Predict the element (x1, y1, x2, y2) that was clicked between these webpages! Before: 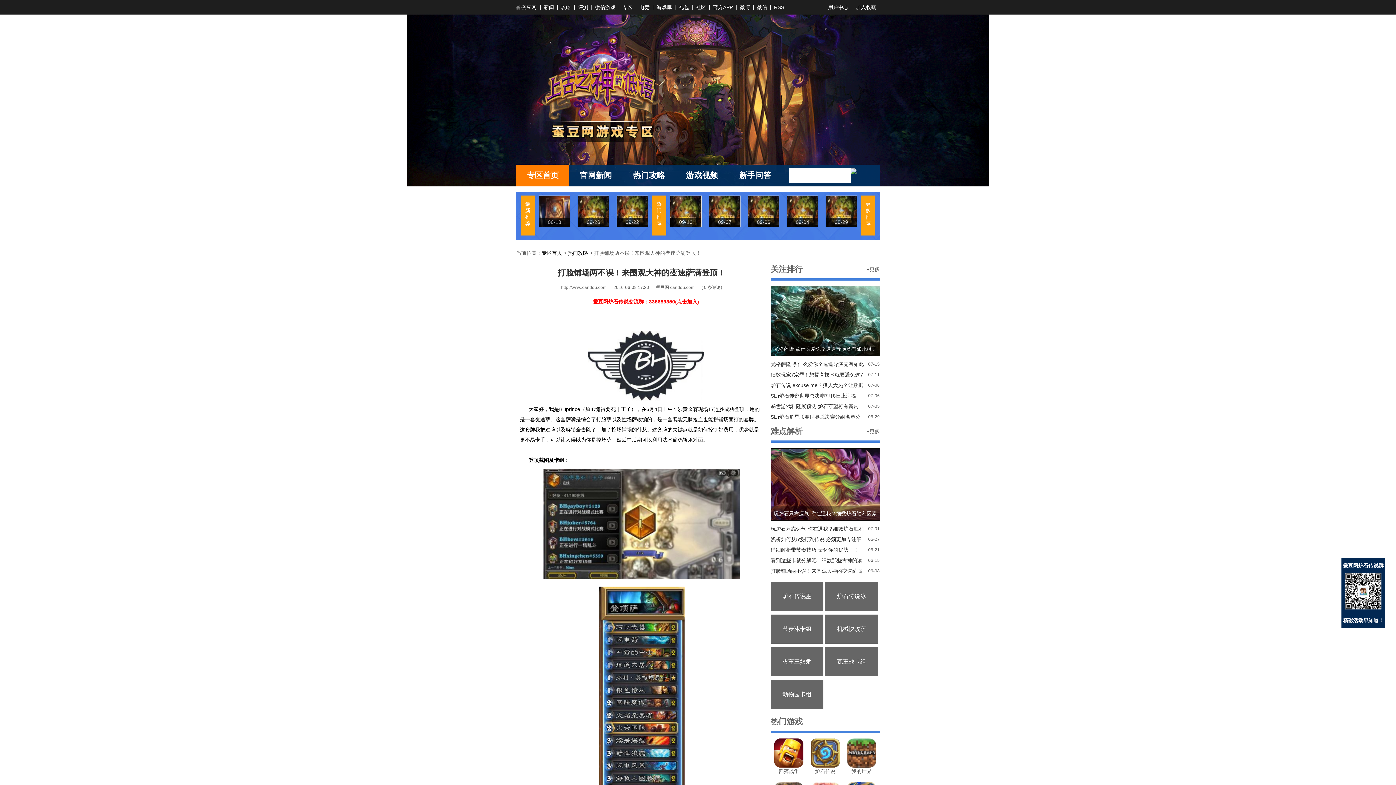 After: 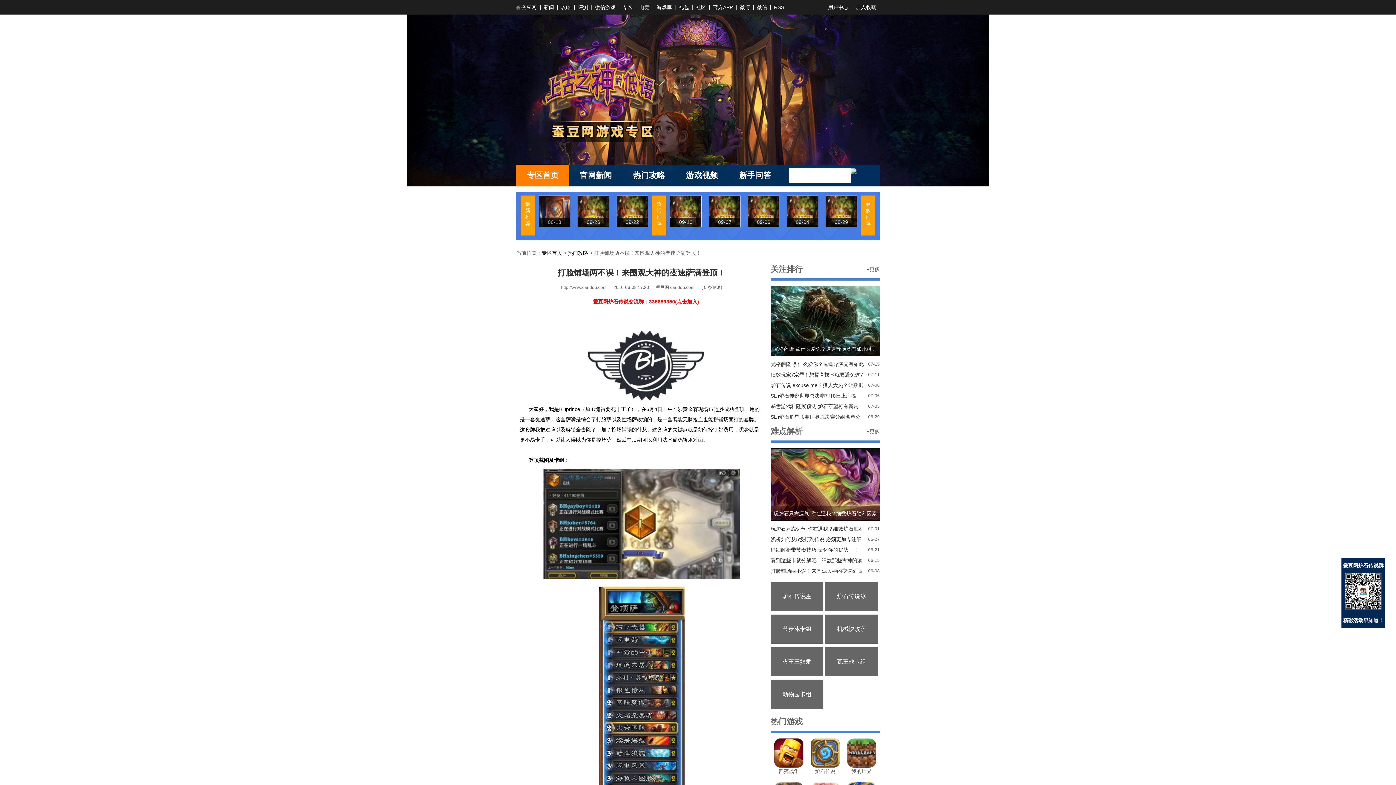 Action: bbox: (639, 4, 649, 10) label: 电竞